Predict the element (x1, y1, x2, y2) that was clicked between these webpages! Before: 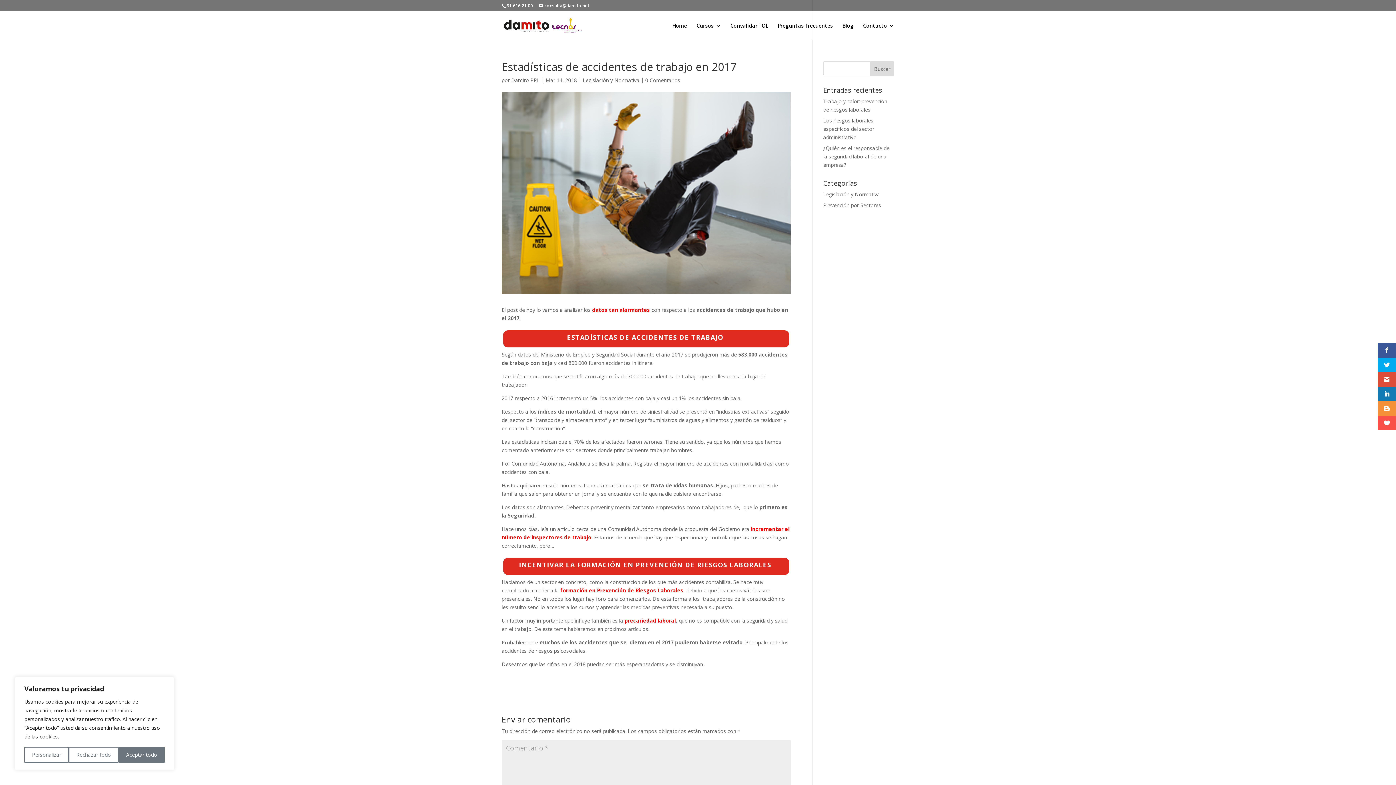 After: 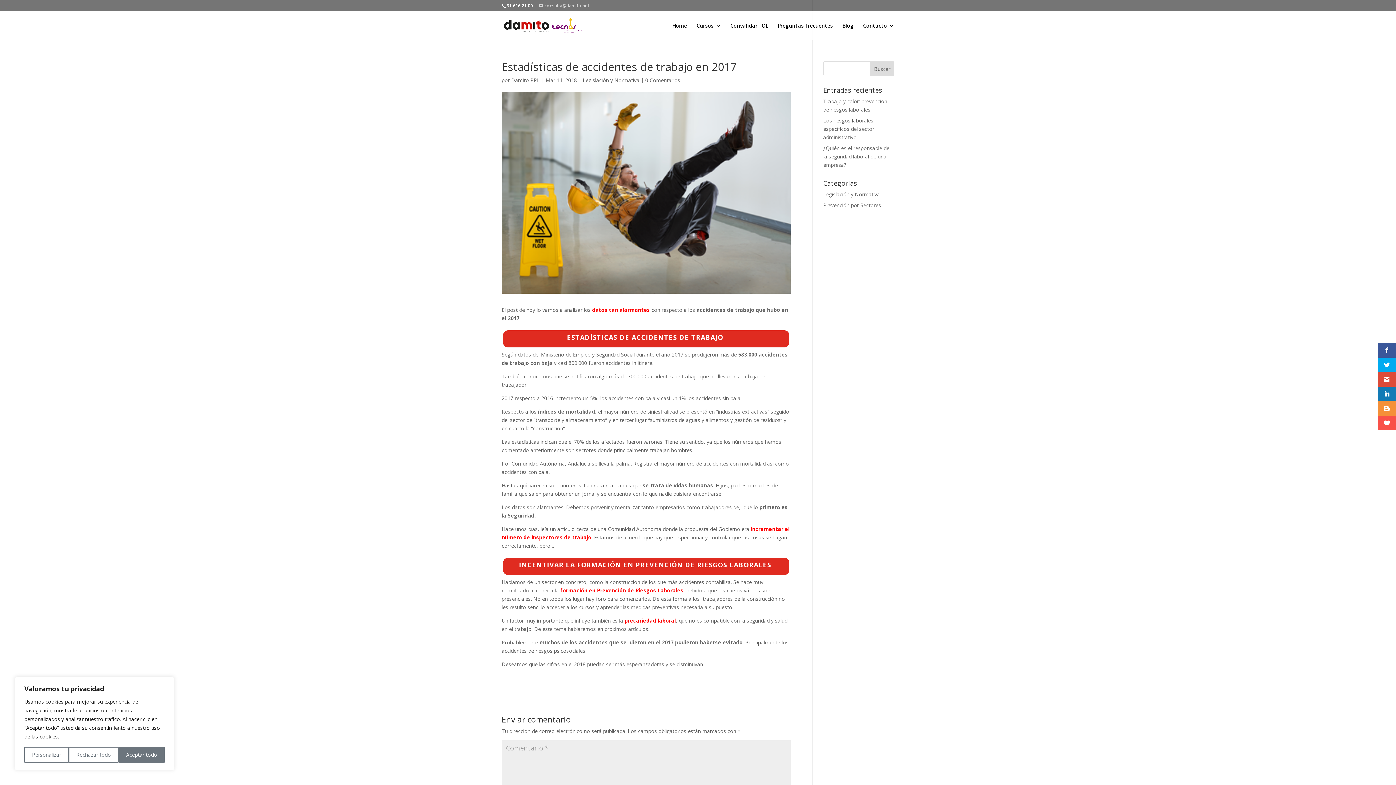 Action: bbox: (538, 2, 589, 8) label: consulta@damito.net